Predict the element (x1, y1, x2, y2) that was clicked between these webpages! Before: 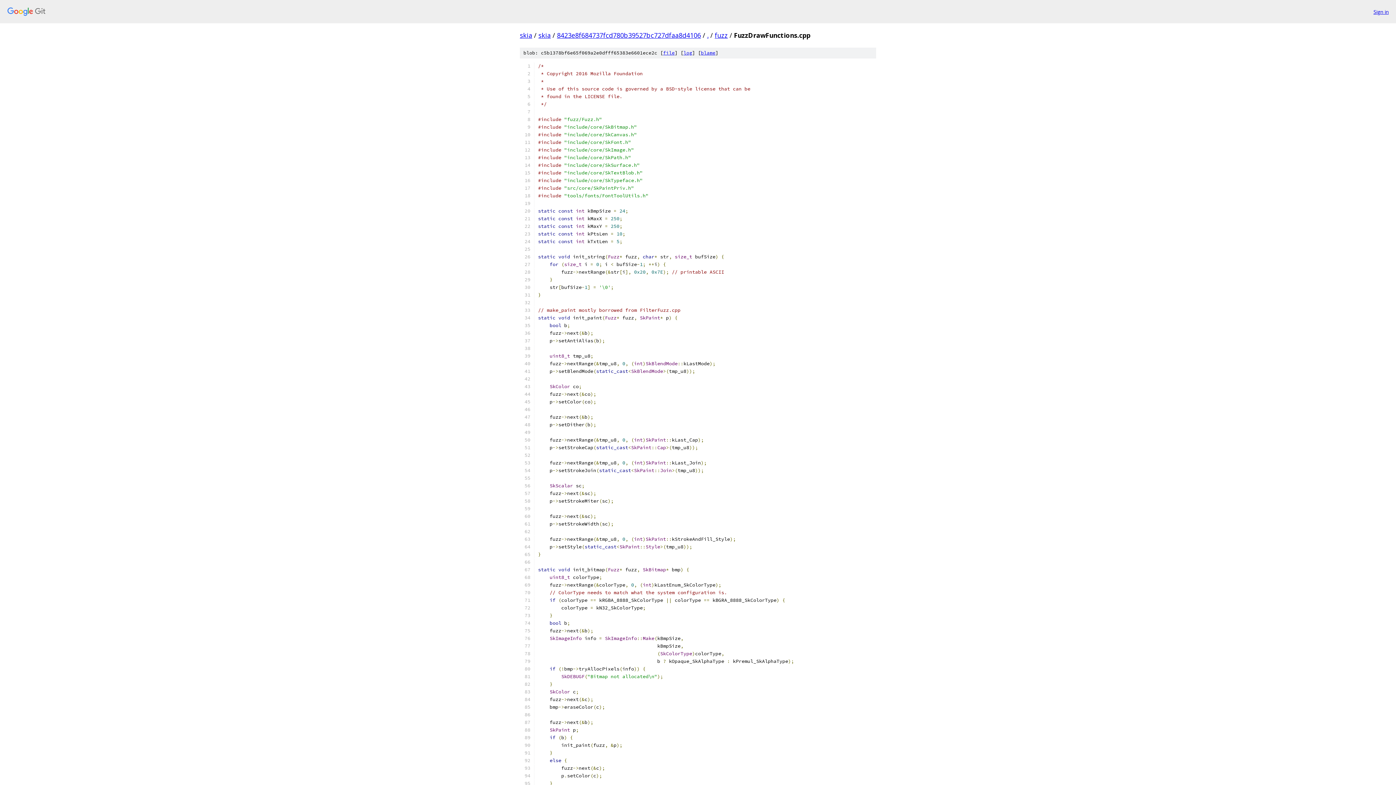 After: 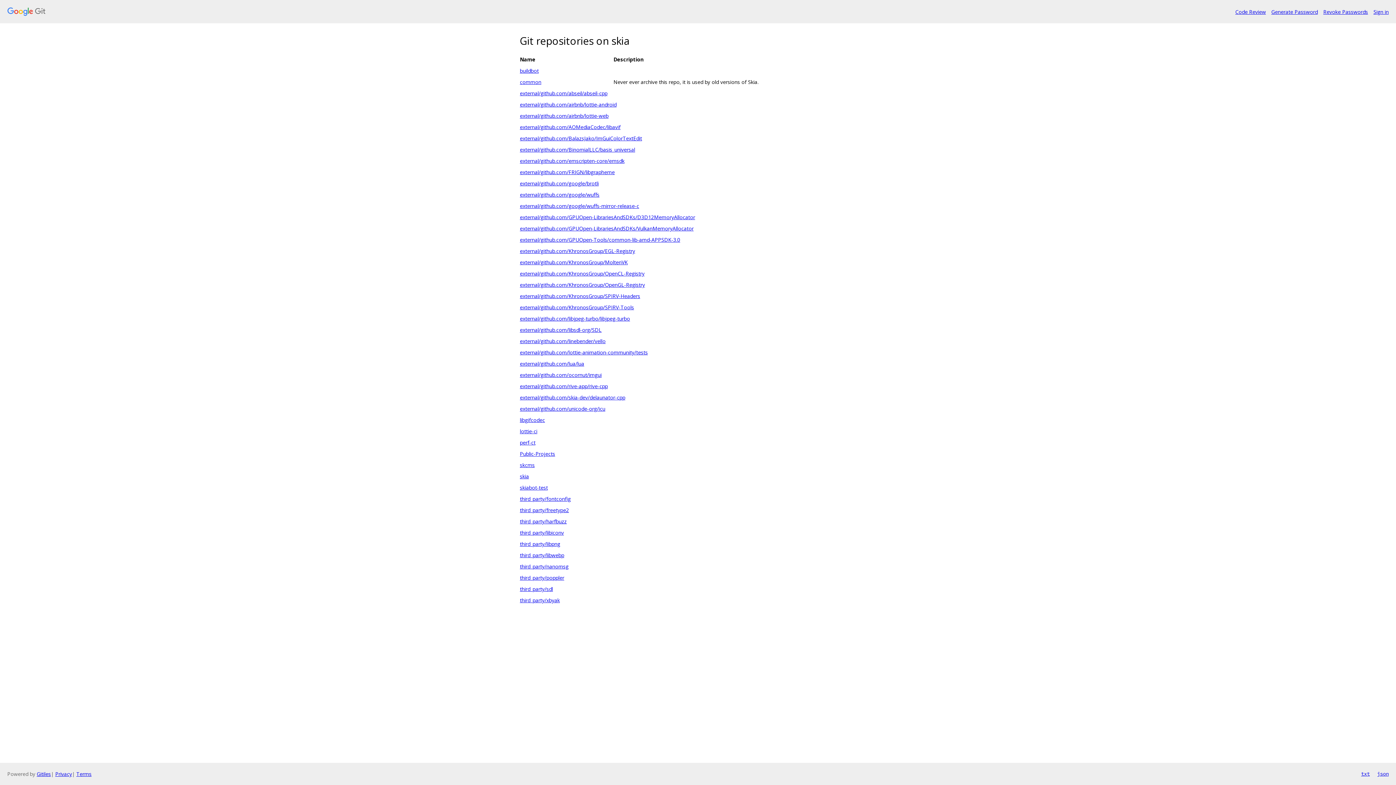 Action: label: skia bbox: (520, 30, 532, 39)